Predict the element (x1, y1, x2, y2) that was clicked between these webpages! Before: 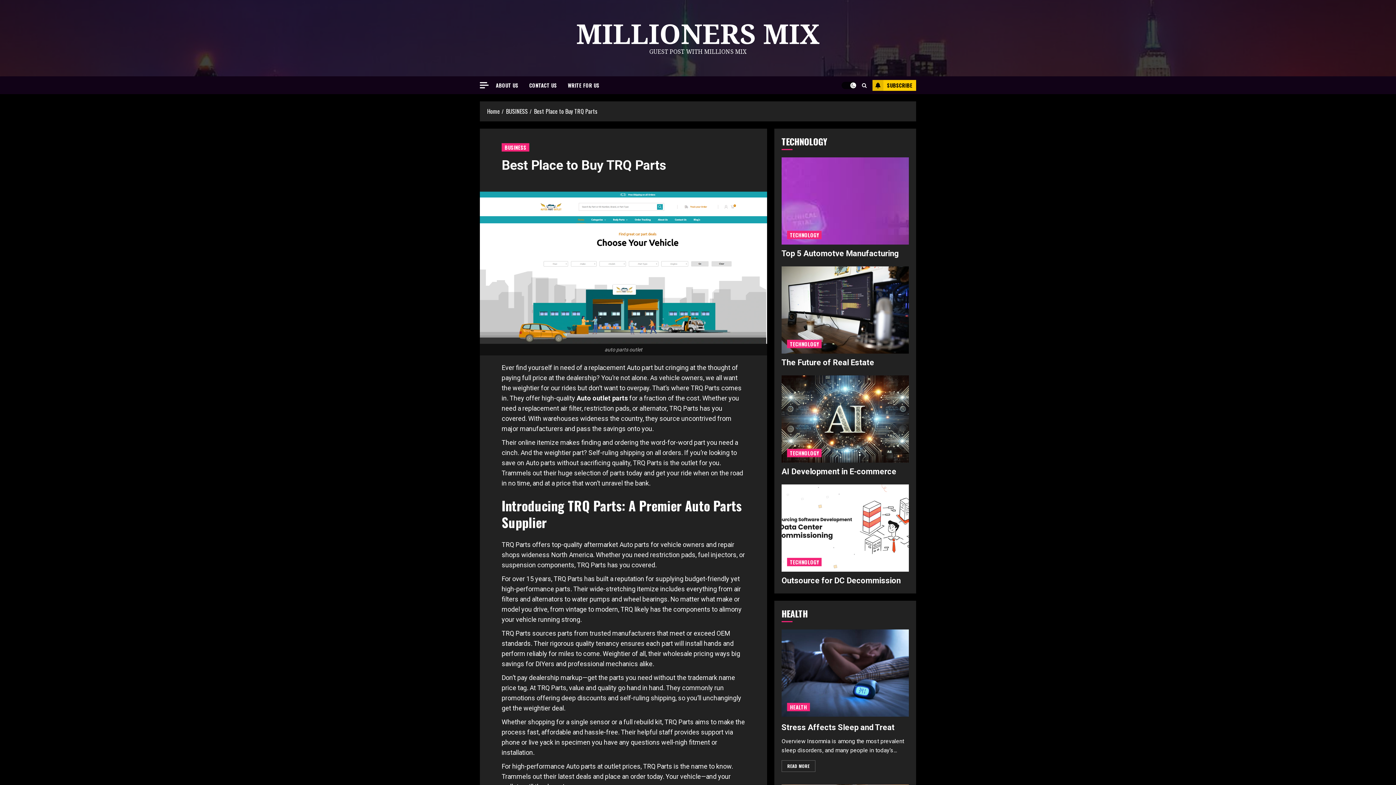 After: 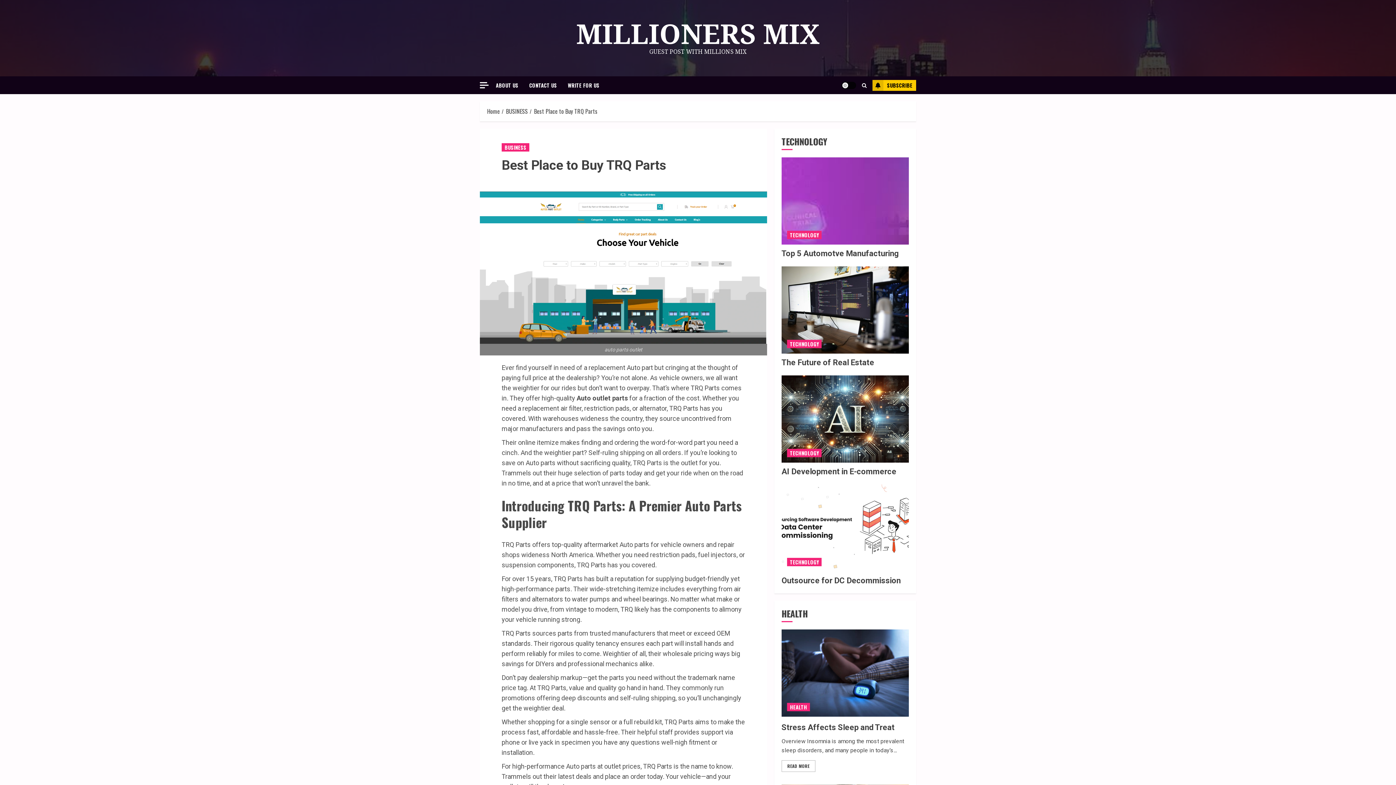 Action: label: Light/Dark Button bbox: (841, 81, 856, 88)